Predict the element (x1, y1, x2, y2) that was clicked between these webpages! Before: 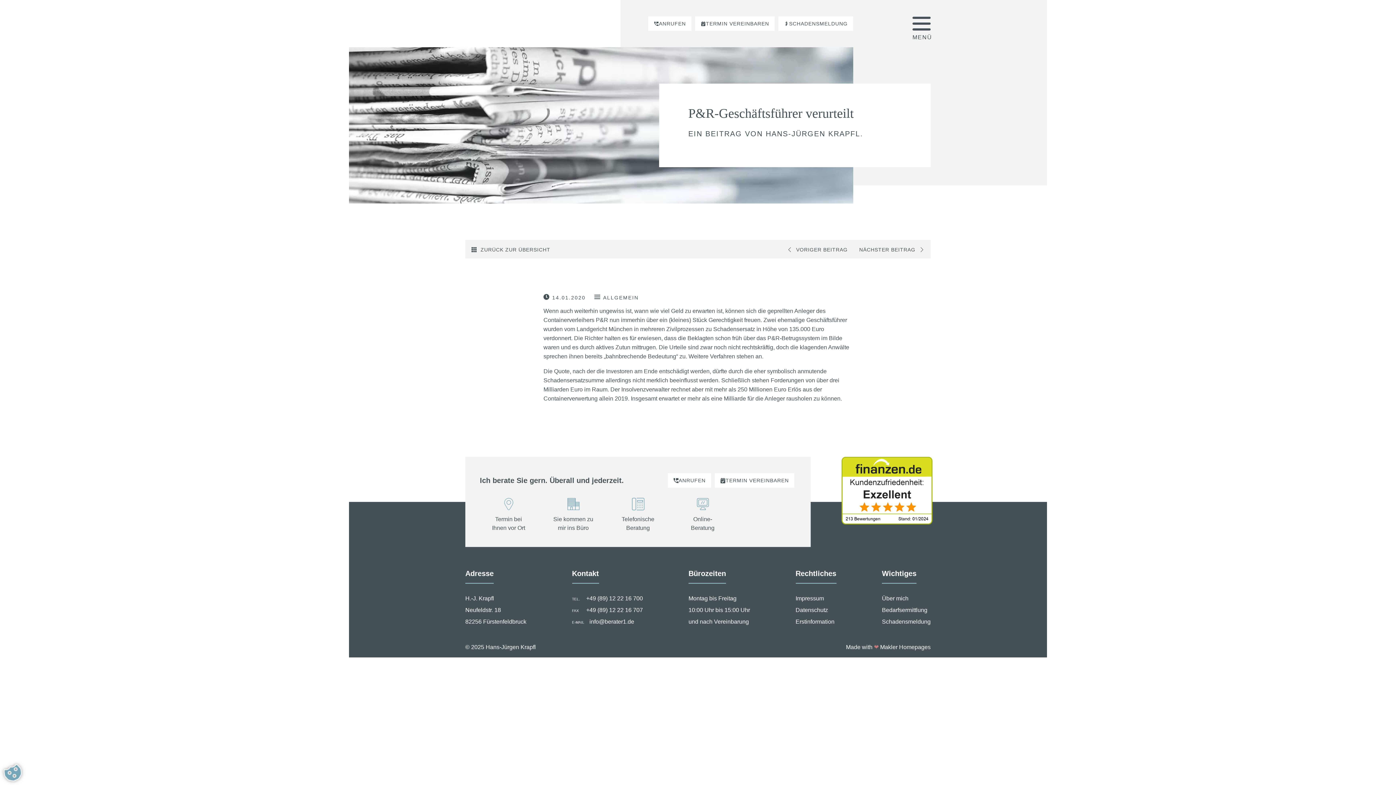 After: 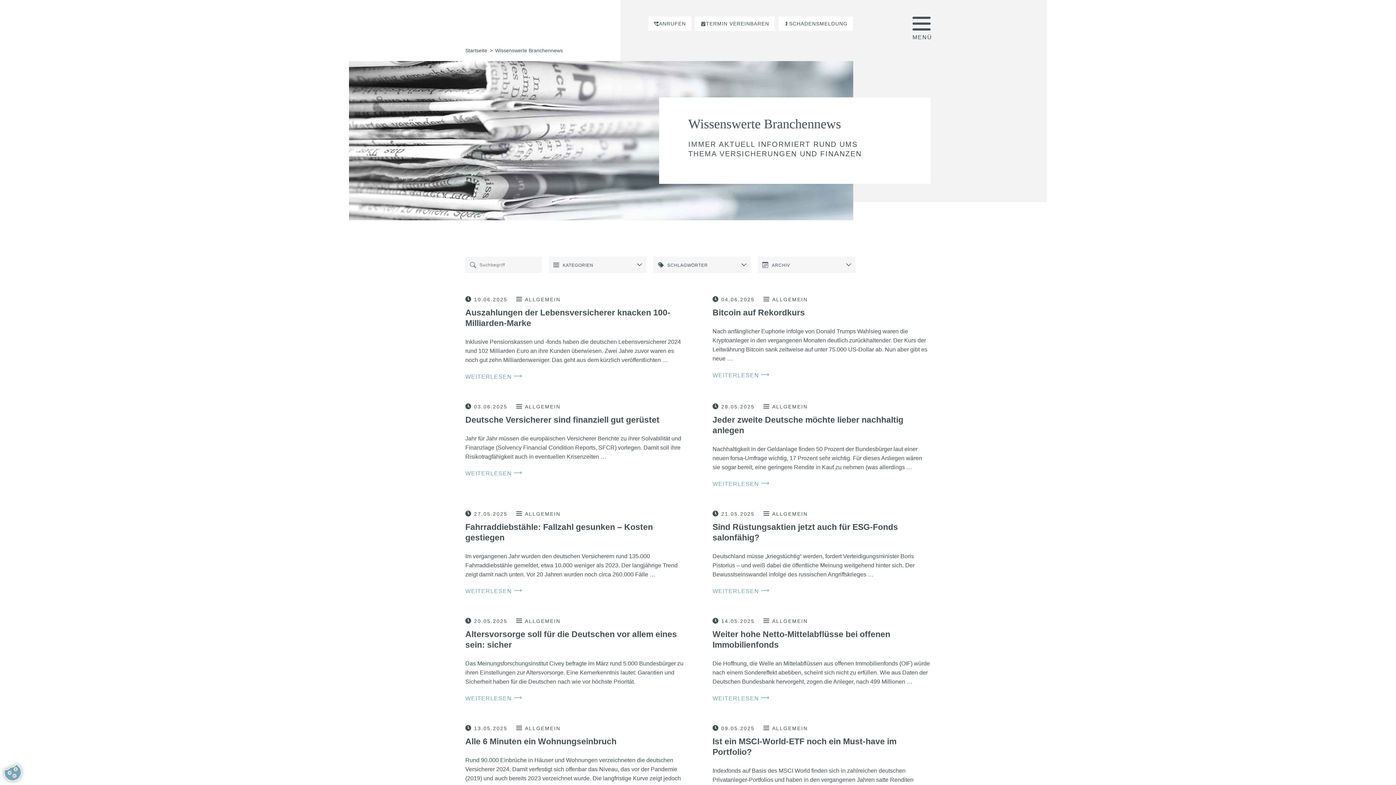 Action: bbox: (465, 240, 556, 258) label: ZURÜCK ZUR ÜBERSICHT